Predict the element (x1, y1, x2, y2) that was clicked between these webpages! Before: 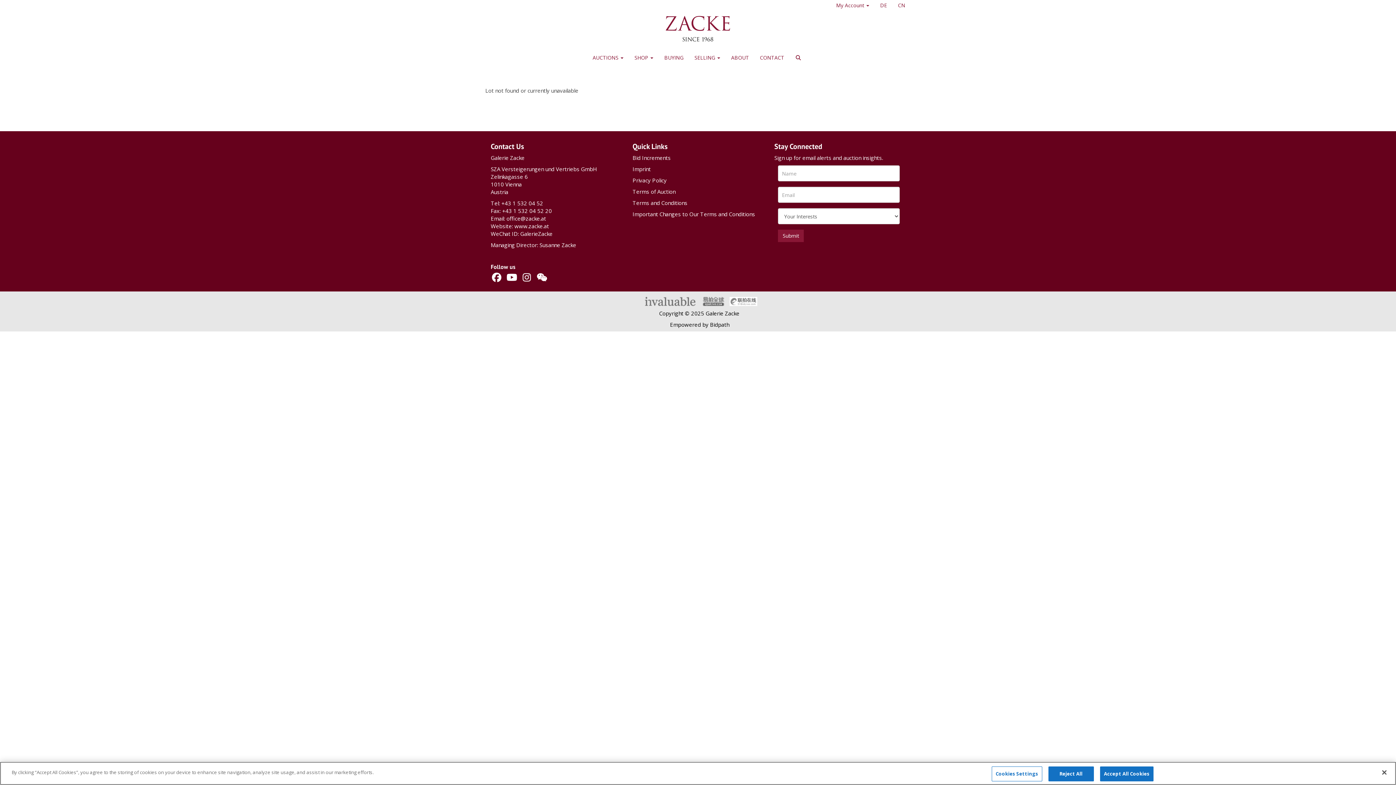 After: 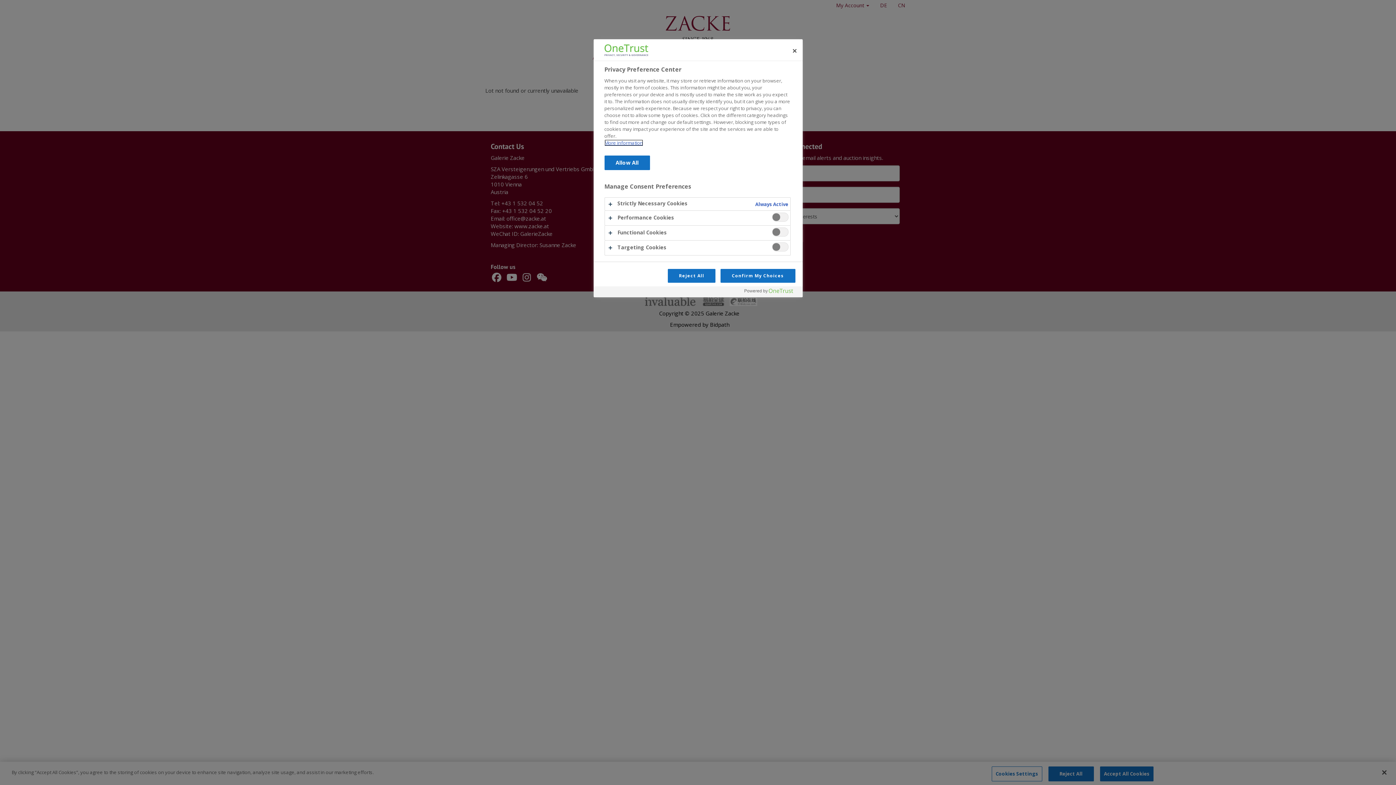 Action: label: Cookies Settings bbox: (991, 766, 1042, 781)